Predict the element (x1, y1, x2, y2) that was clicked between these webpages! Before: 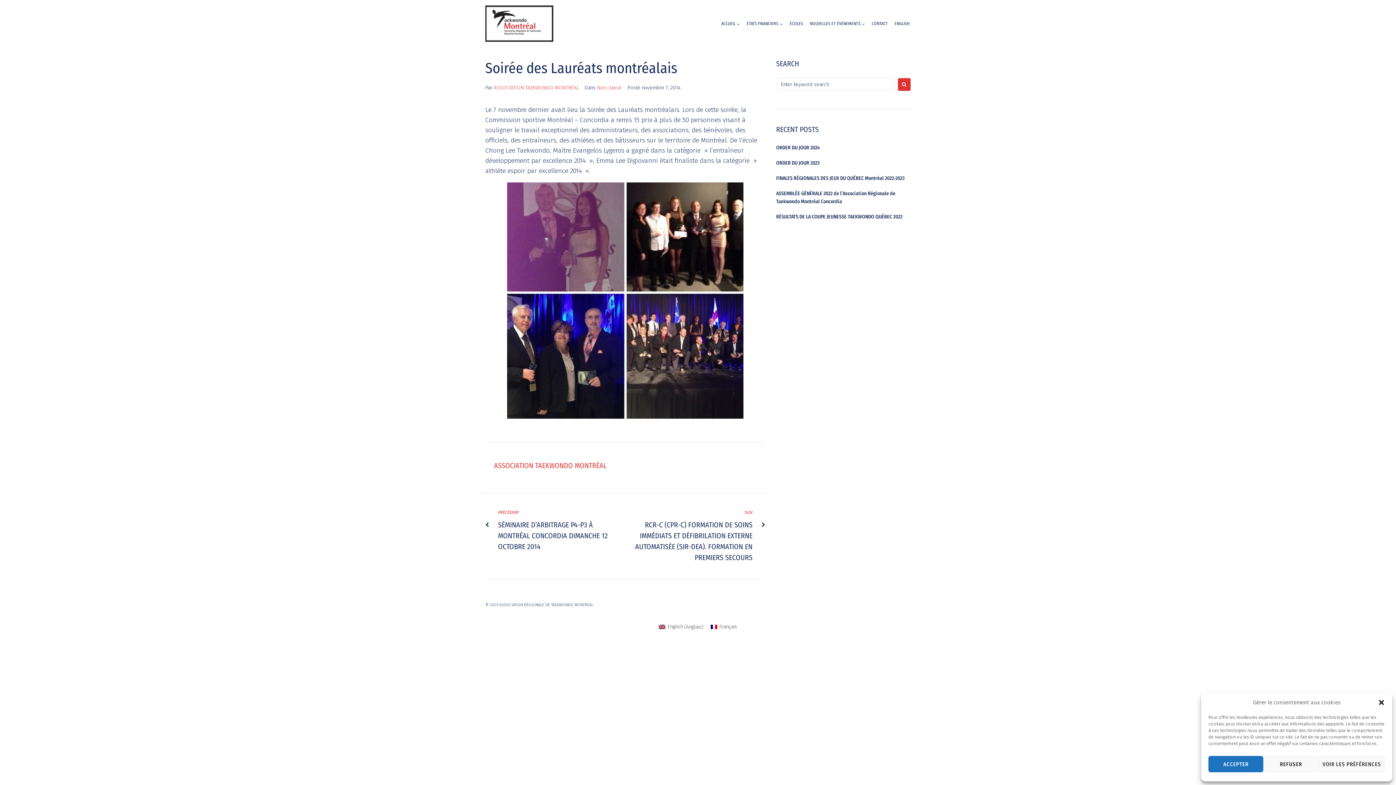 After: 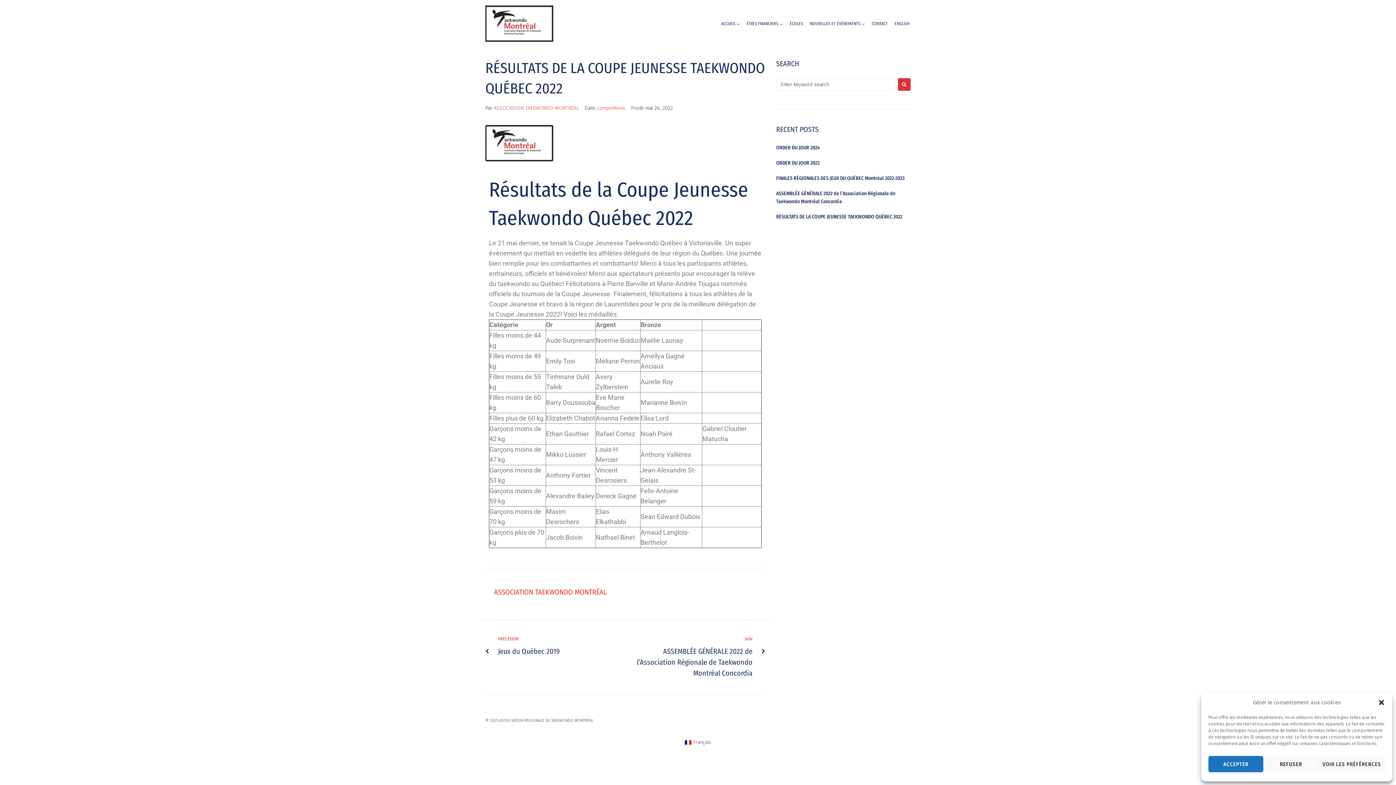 Action: bbox: (776, 213, 902, 220) label: RÉSULTATS DE LA COUPE JEUNESSE TAEKWONDO QUÉBEC 2022